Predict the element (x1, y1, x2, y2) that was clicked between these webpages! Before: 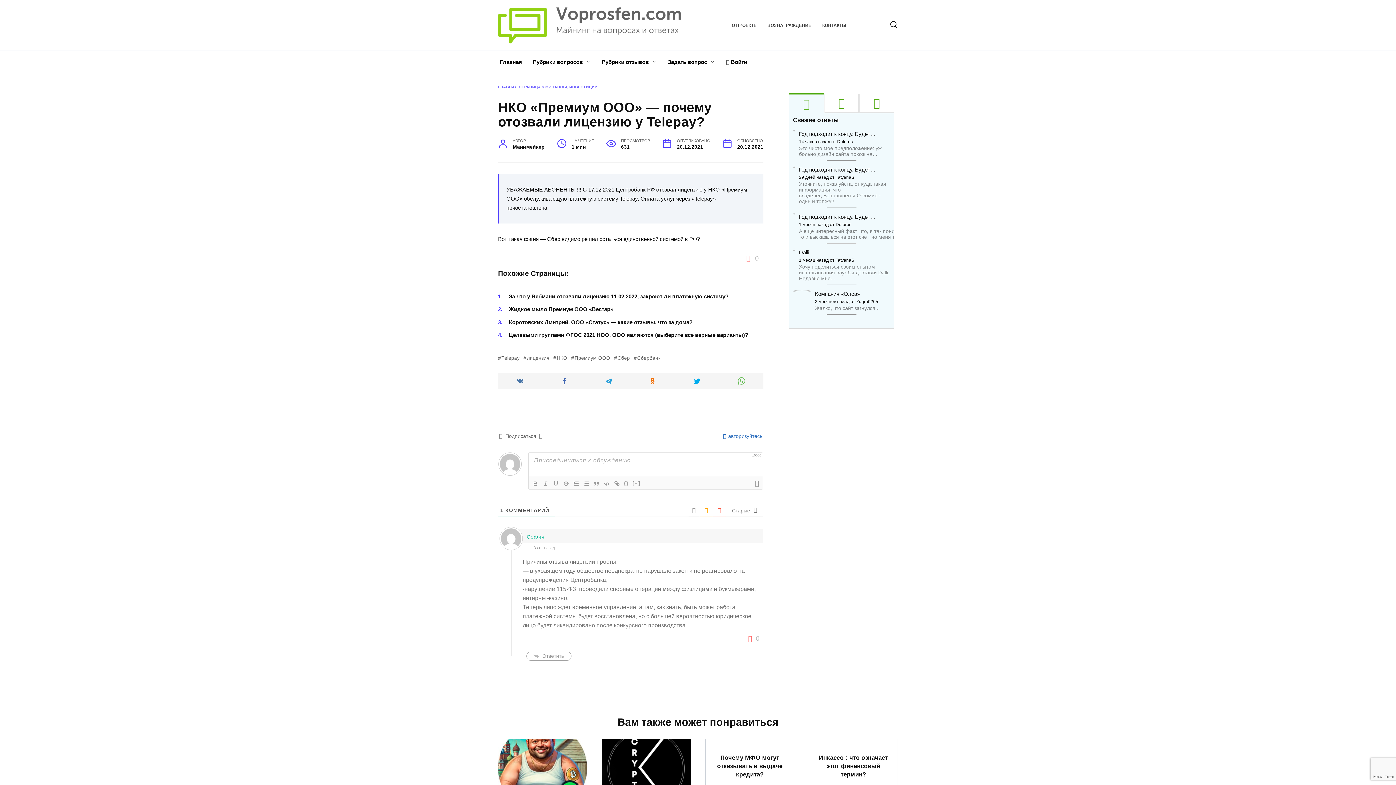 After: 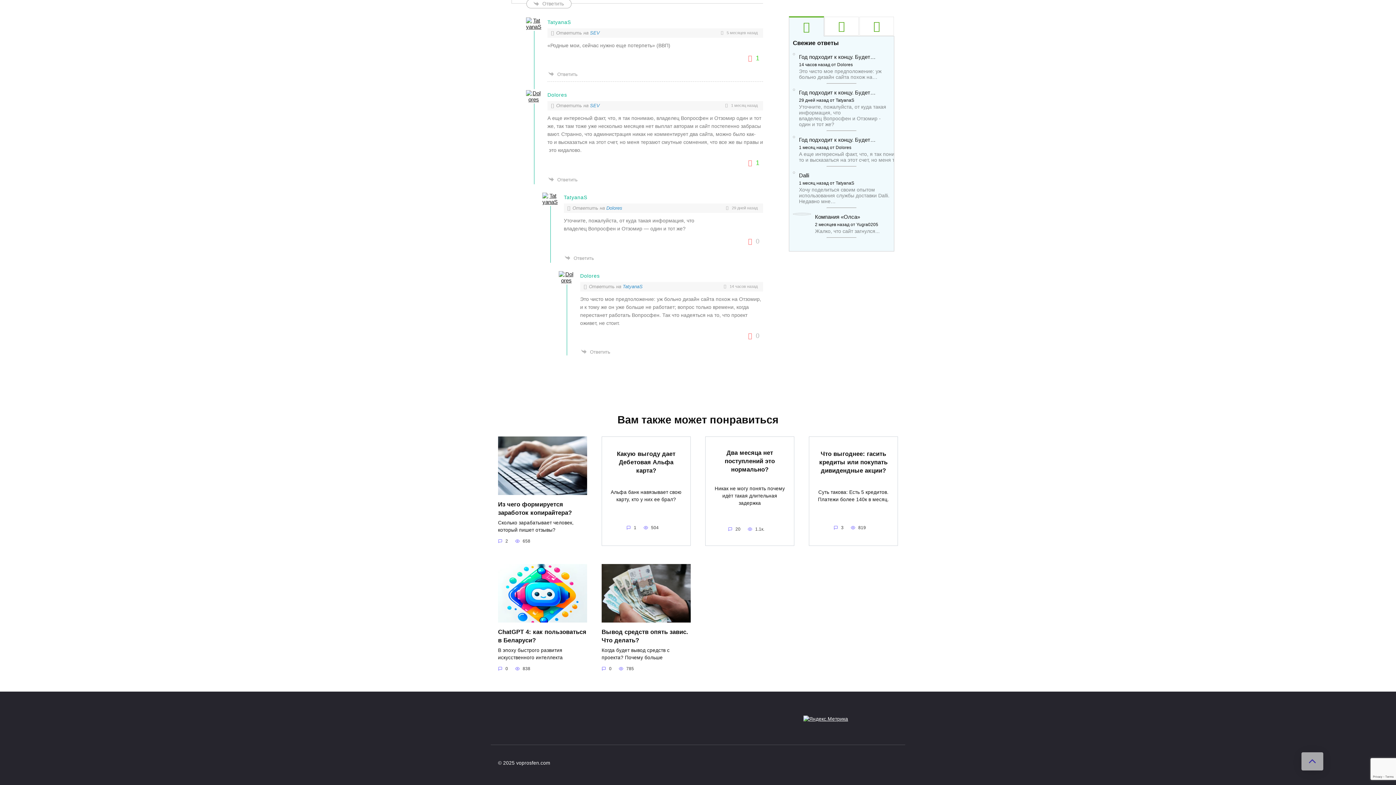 Action: bbox: (799, 181, 890, 204) label: Уточните, пожалуйста, от куда такая информация, что владелец Вопросфен и Отзомир - один и тот же?